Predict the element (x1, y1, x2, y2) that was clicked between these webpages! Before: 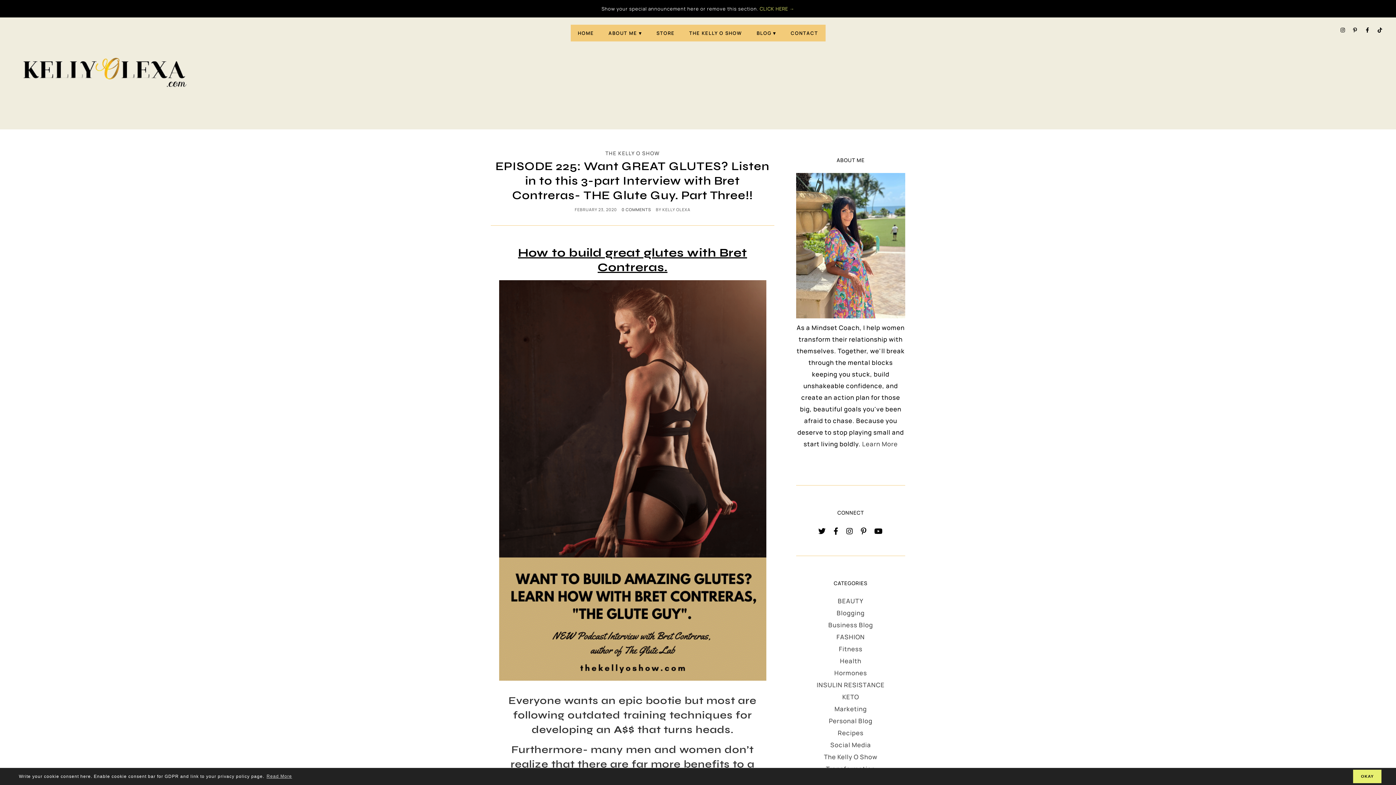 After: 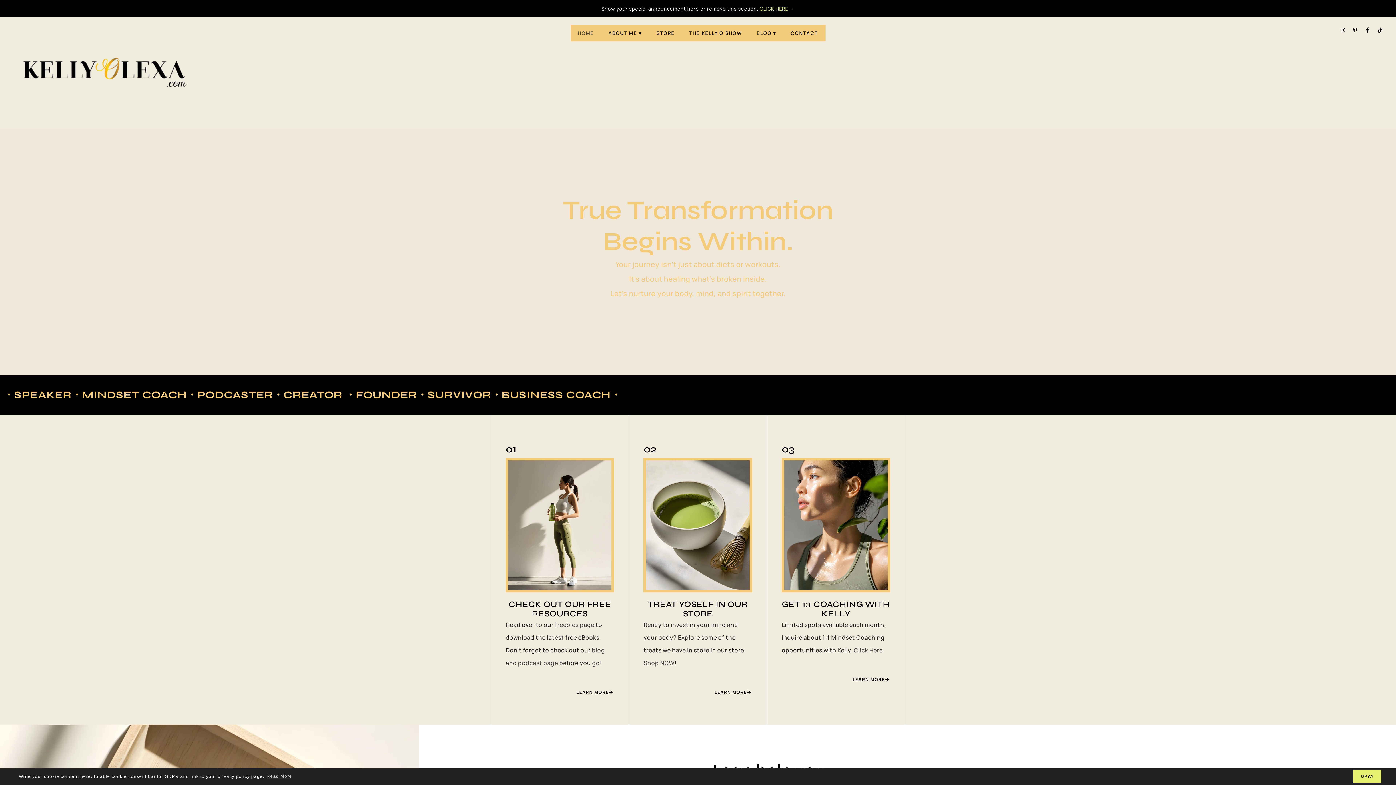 Action: bbox: (10, 24, 197, 122)